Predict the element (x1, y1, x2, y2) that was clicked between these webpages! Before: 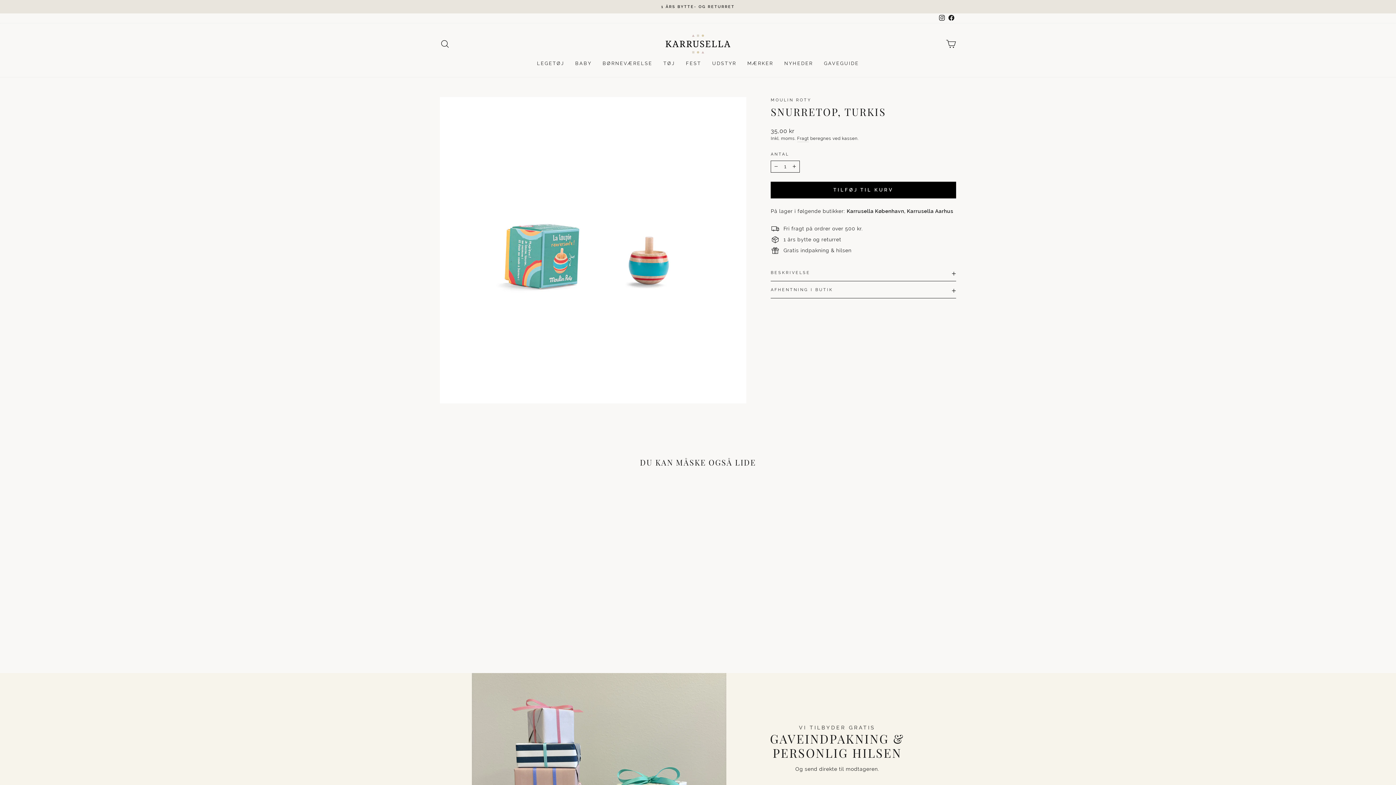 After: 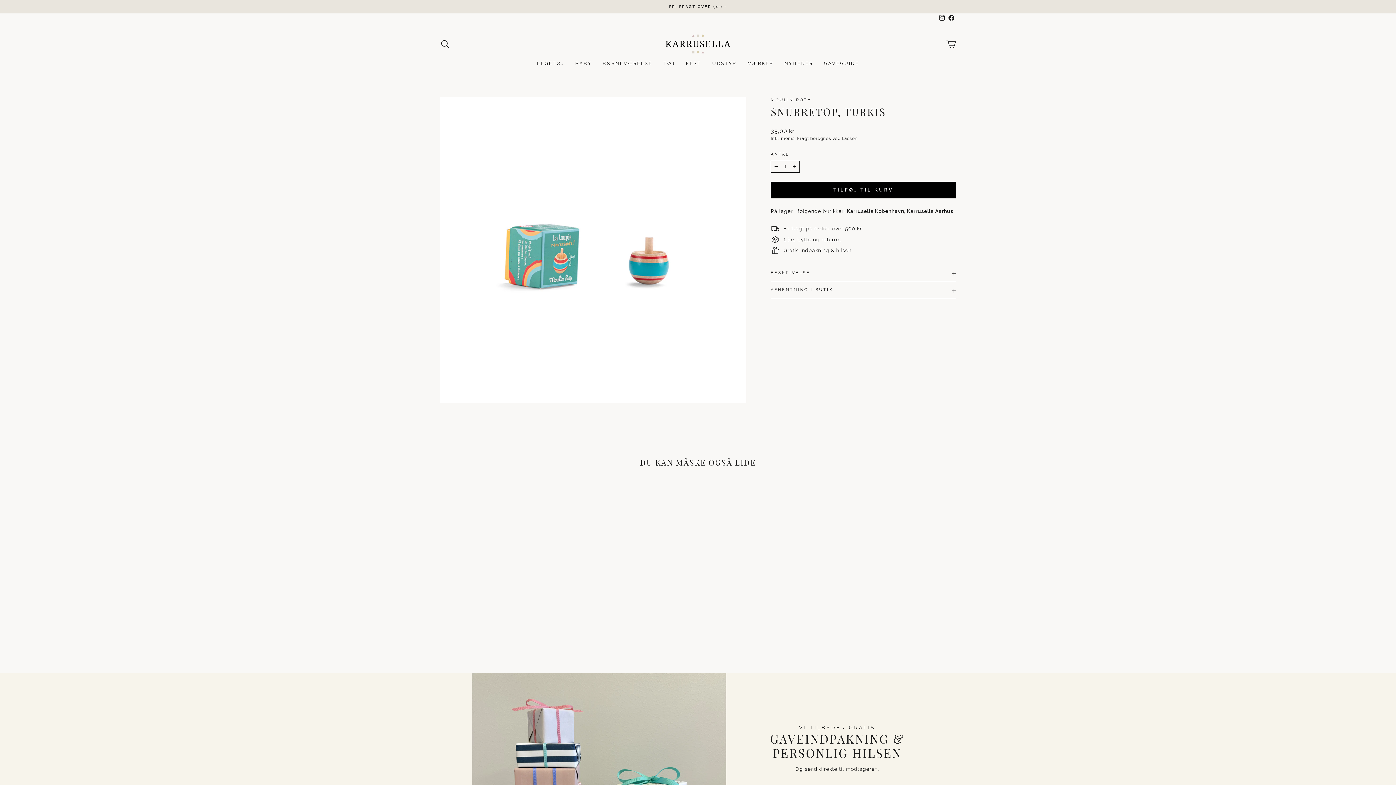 Action: bbox: (937, 13, 946, 23) label: Instagram